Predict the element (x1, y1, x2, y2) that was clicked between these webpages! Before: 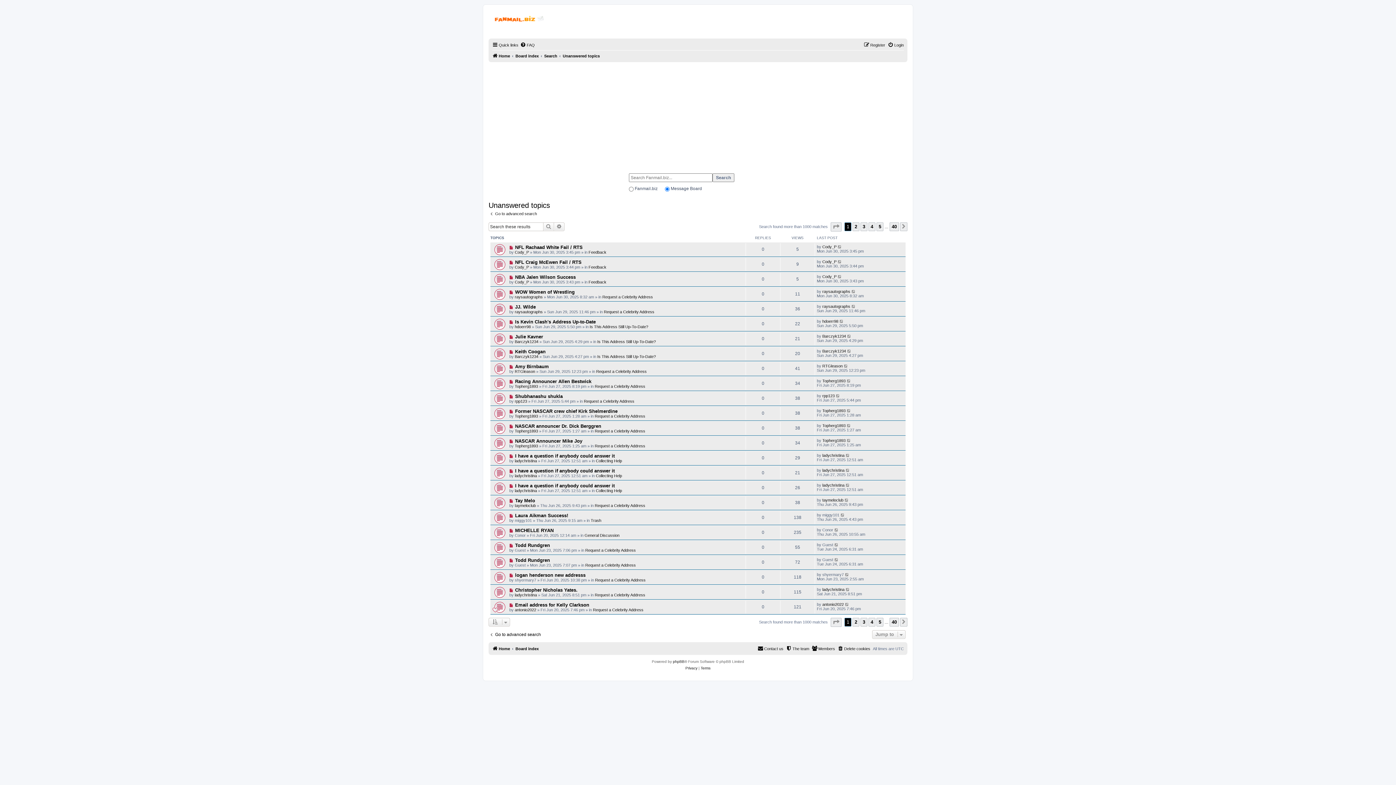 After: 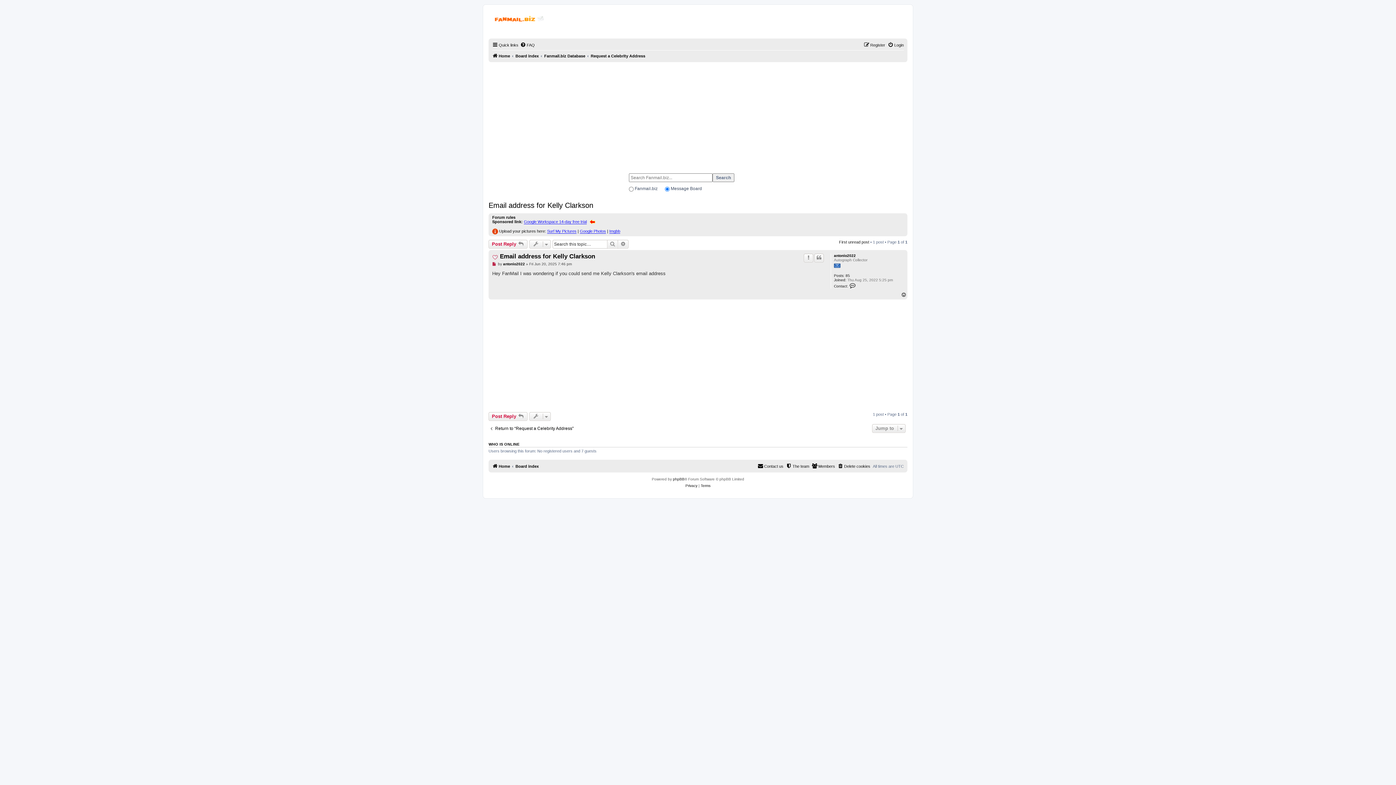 Action: label: Email address for Kelly Clarkson bbox: (515, 602, 589, 607)